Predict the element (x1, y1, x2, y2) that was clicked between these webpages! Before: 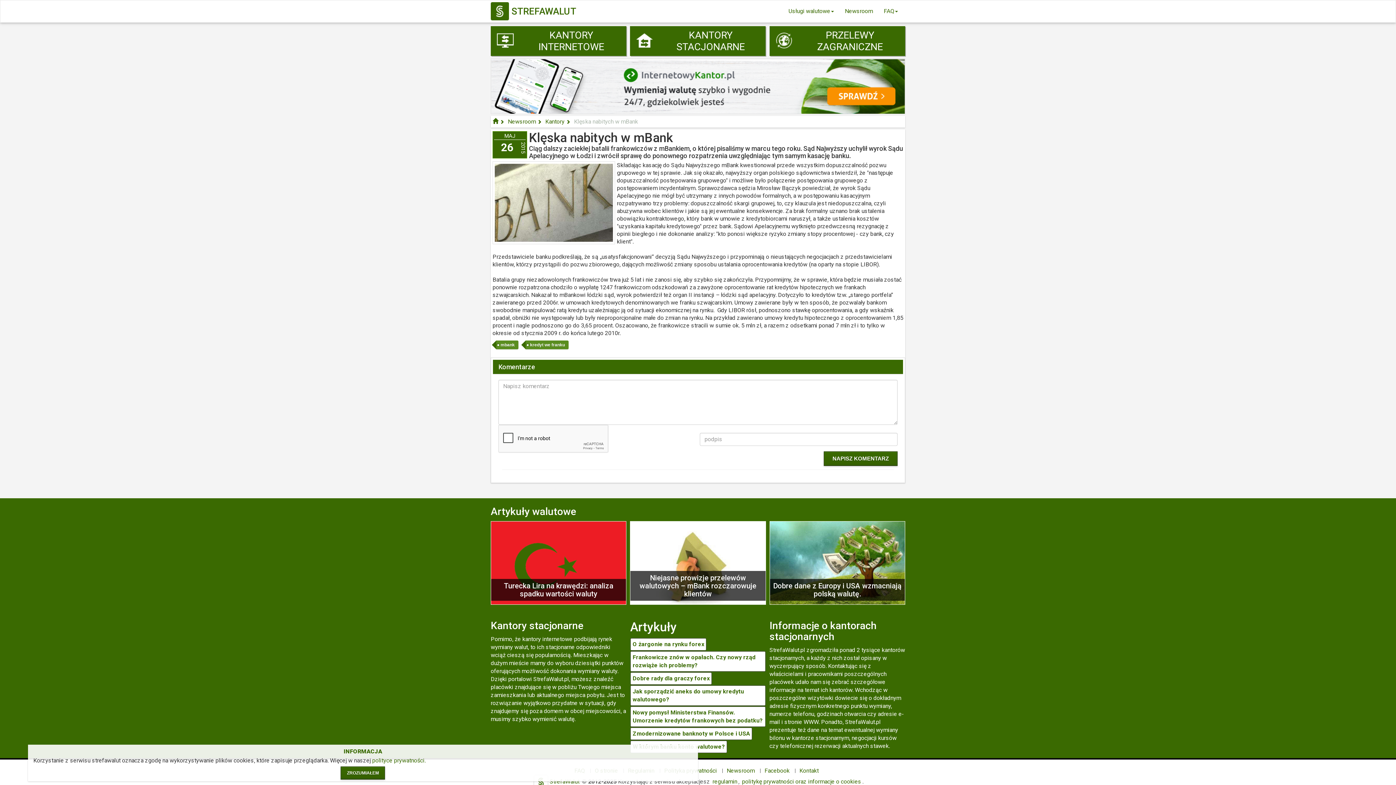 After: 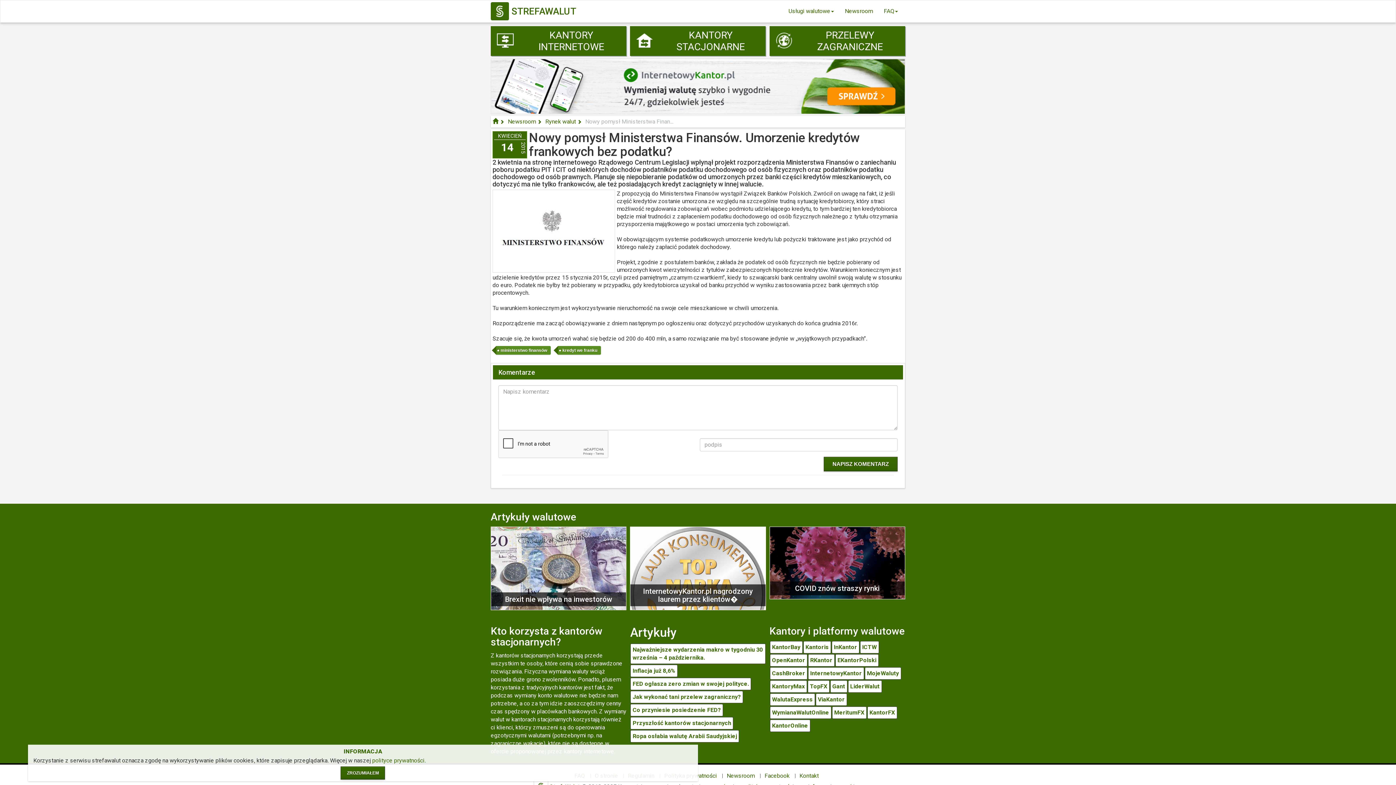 Action: bbox: (630, 706, 765, 727) label: Nowy pomysł Ministerstwa Finansów. Umorzenie kredytów frankowych bez podatku?